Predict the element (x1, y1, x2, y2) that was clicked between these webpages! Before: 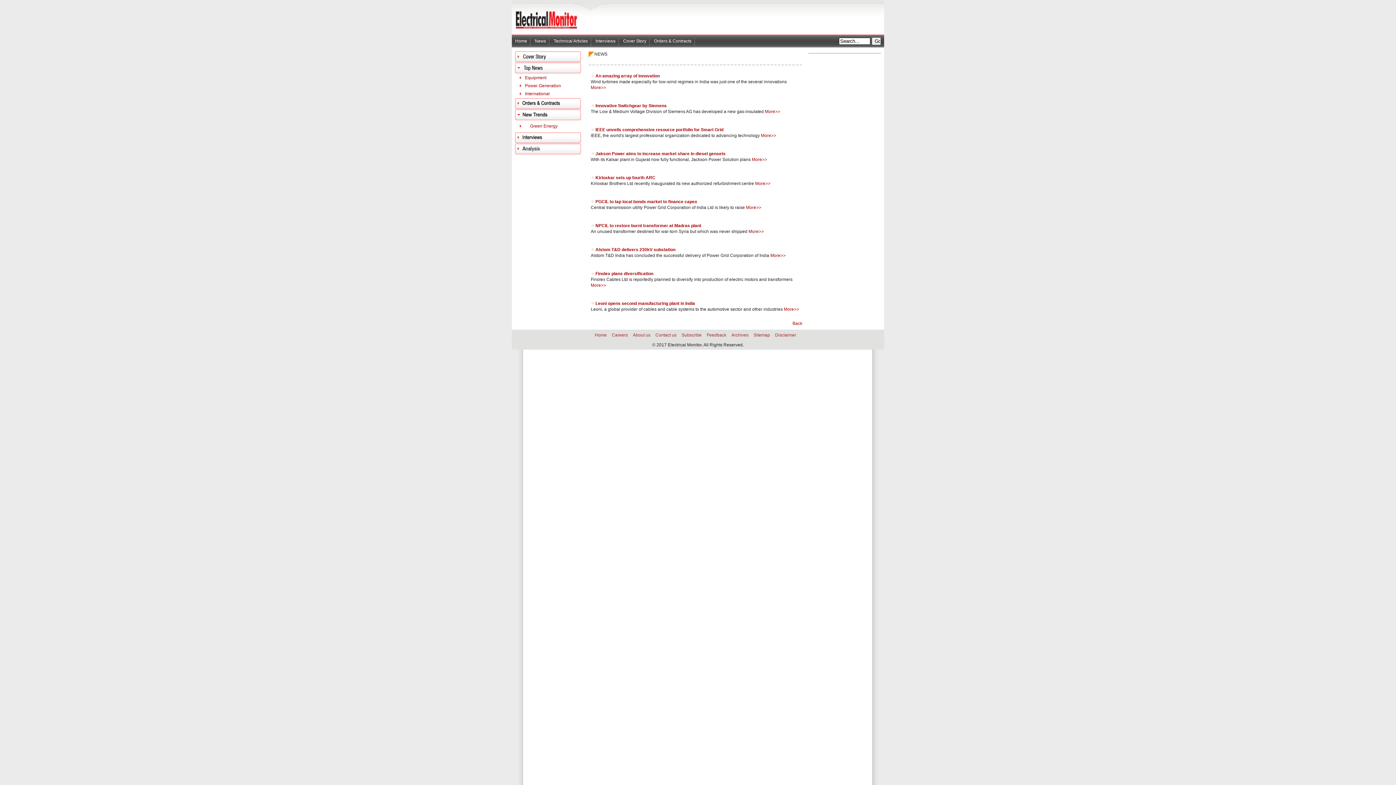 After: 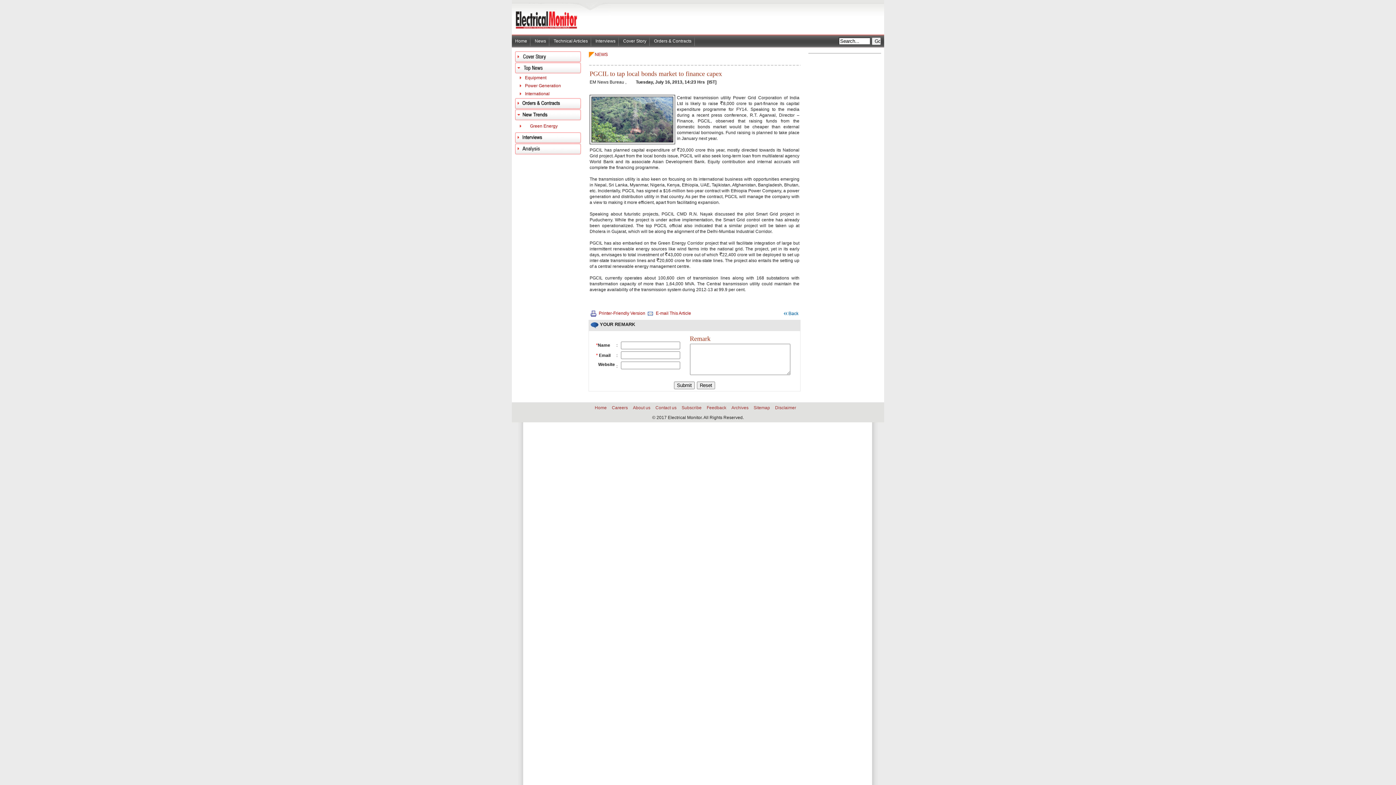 Action: label:  PGCIL to tap local bonds market to finance capex bbox: (594, 199, 697, 204)